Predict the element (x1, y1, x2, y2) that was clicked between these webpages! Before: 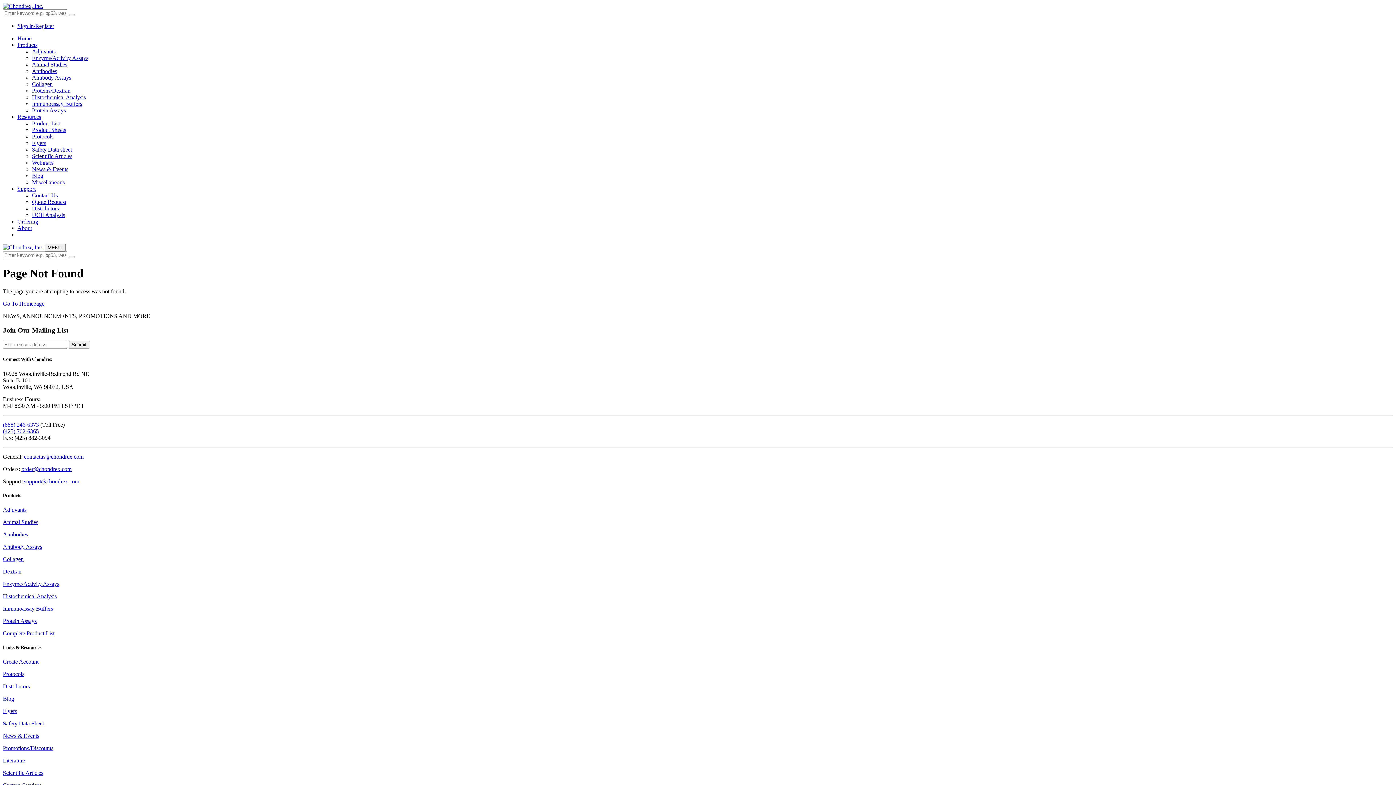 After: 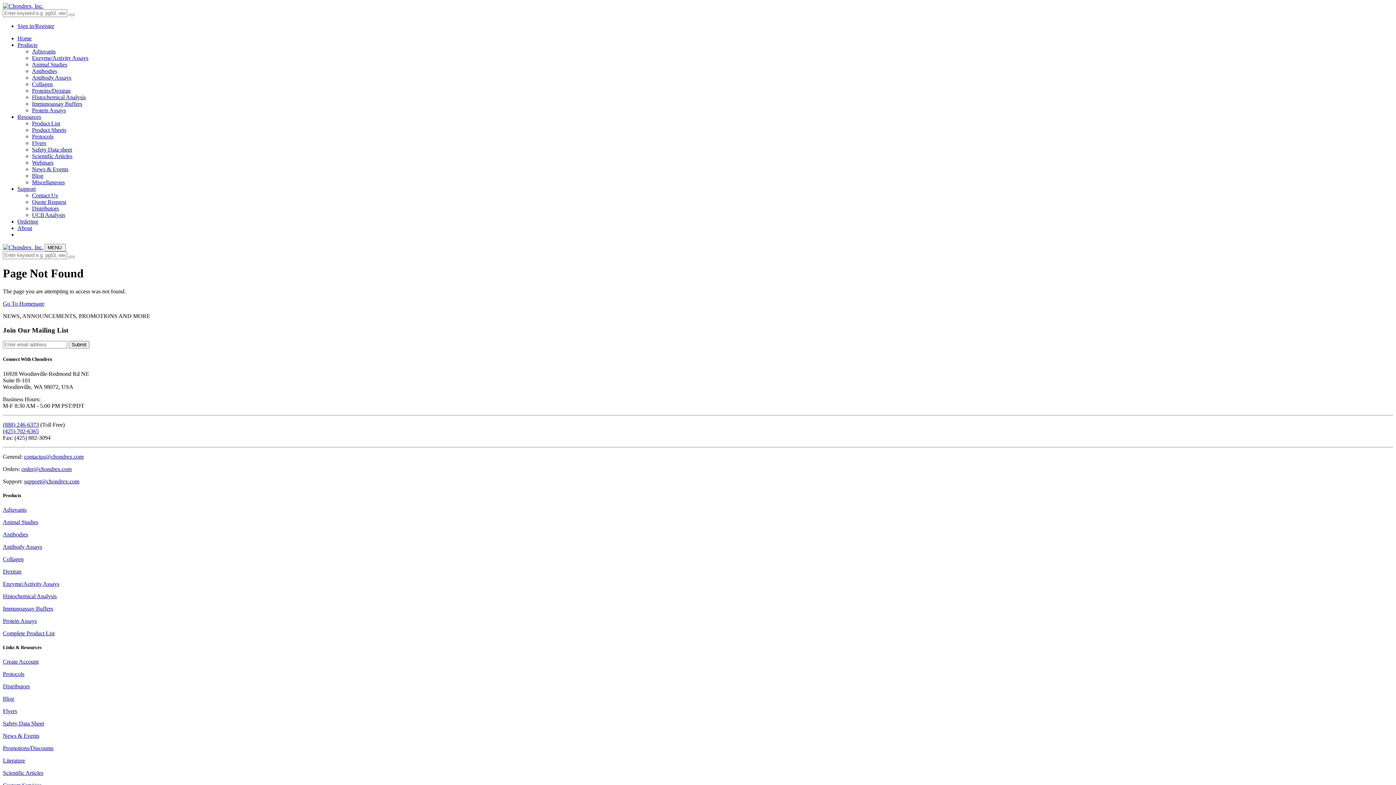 Action: bbox: (2, 421, 38, 427) label: (888) 246-6373